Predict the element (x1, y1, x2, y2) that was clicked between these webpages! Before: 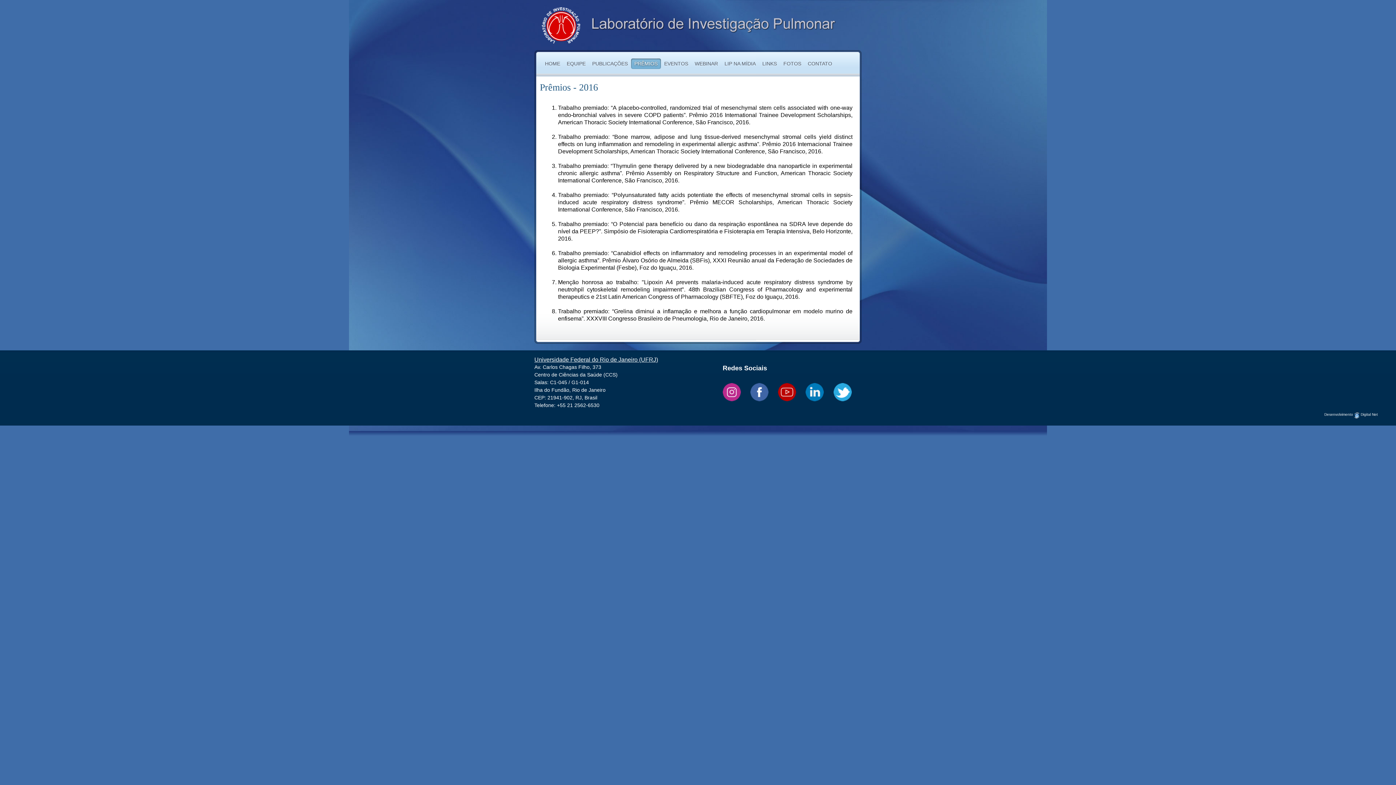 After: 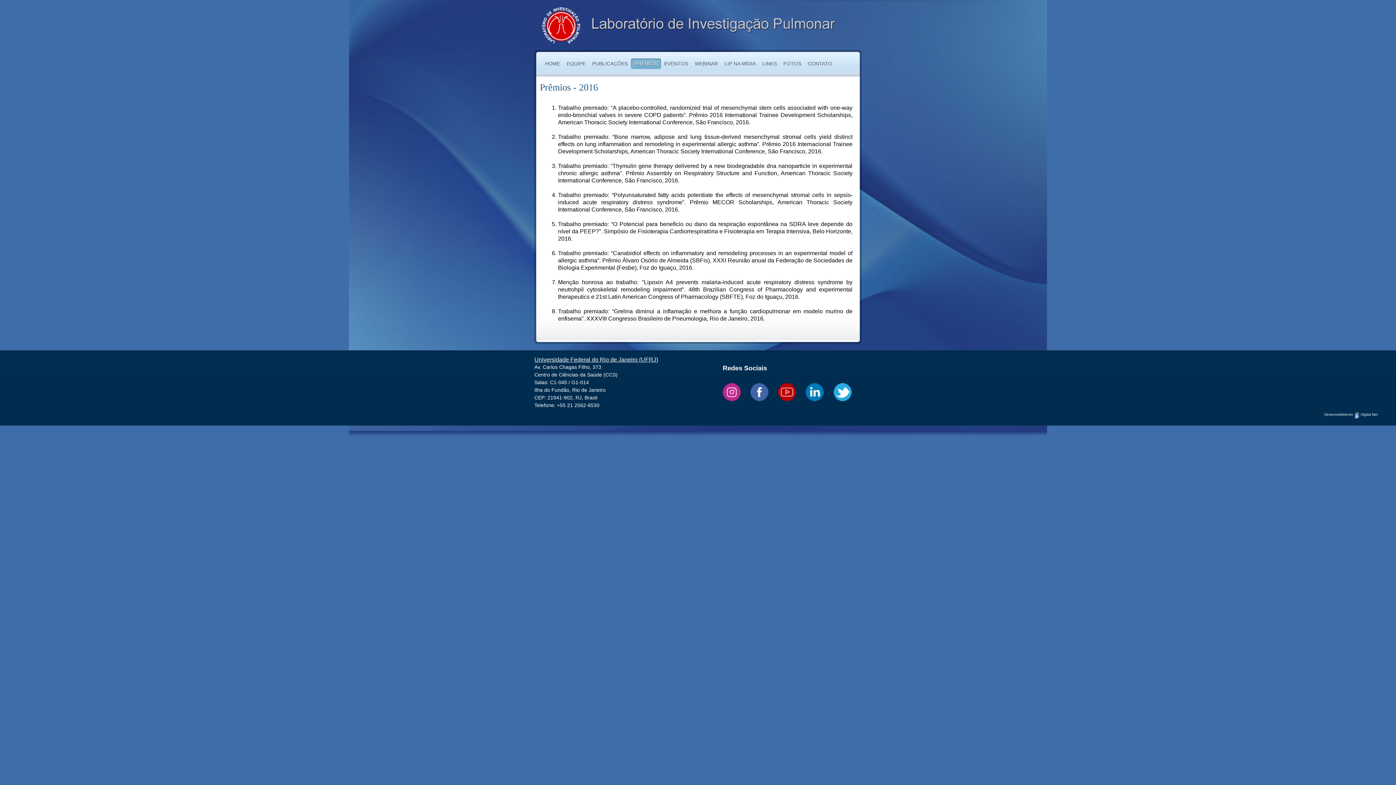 Action: bbox: (750, 395, 768, 402)